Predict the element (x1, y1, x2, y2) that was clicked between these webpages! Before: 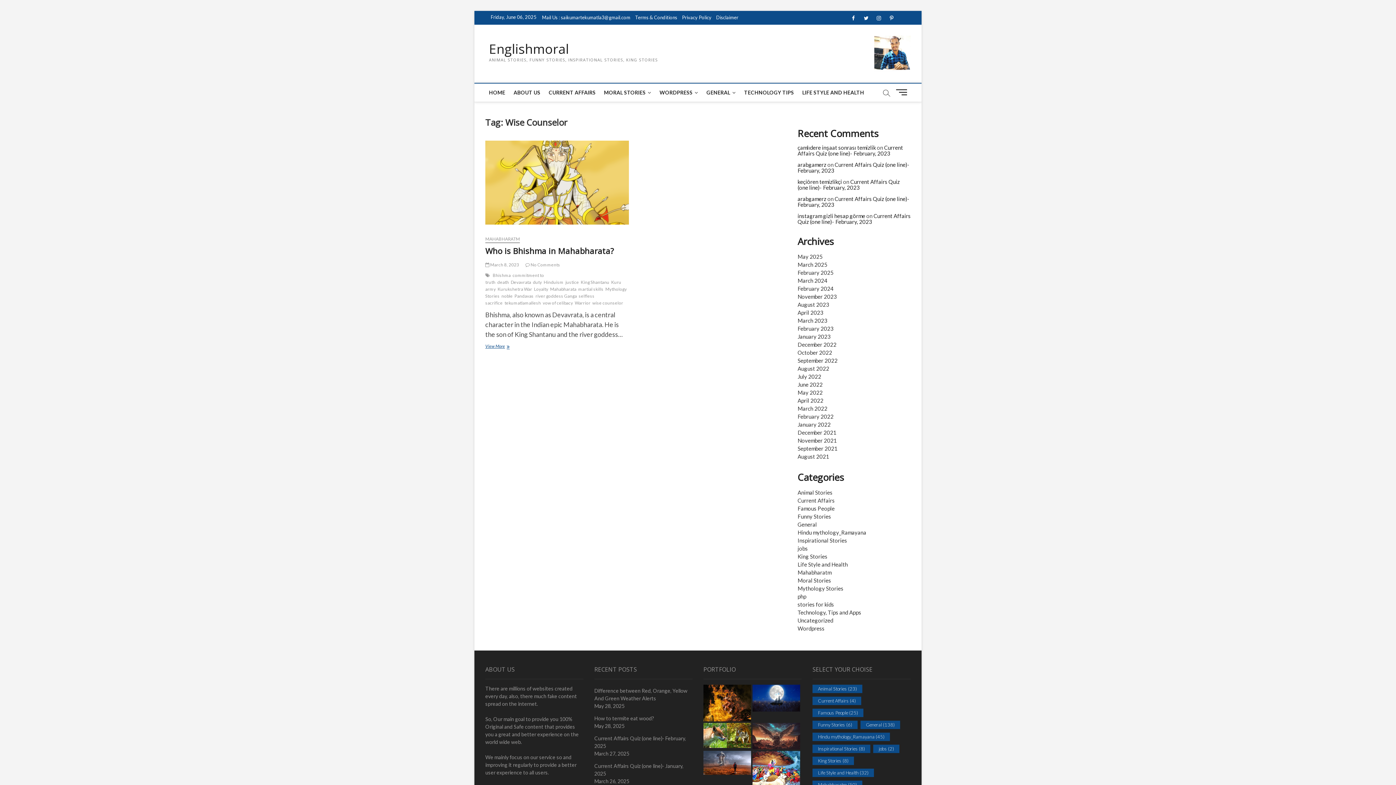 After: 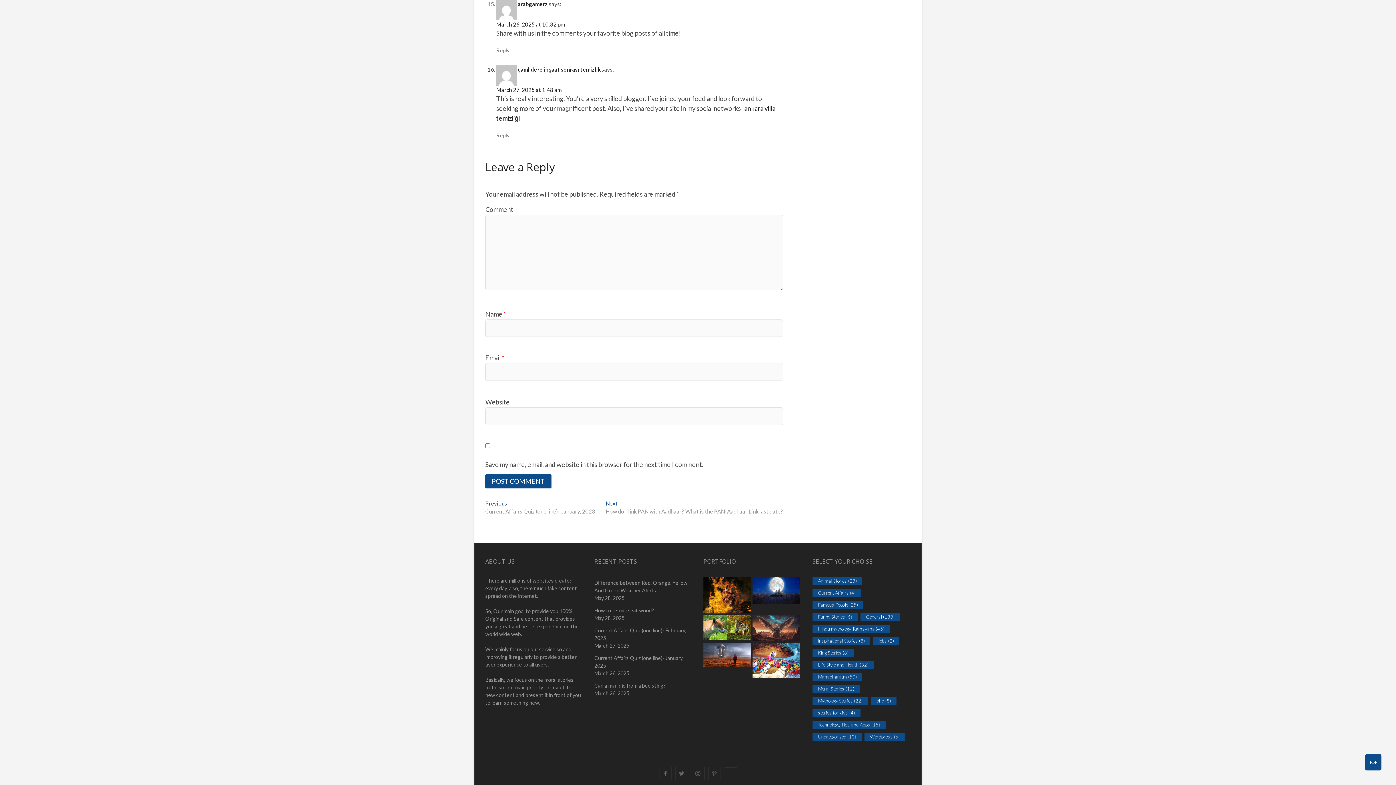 Action: bbox: (797, 161, 909, 173) label: Current Affairs Quiz (one line)- February, 2023